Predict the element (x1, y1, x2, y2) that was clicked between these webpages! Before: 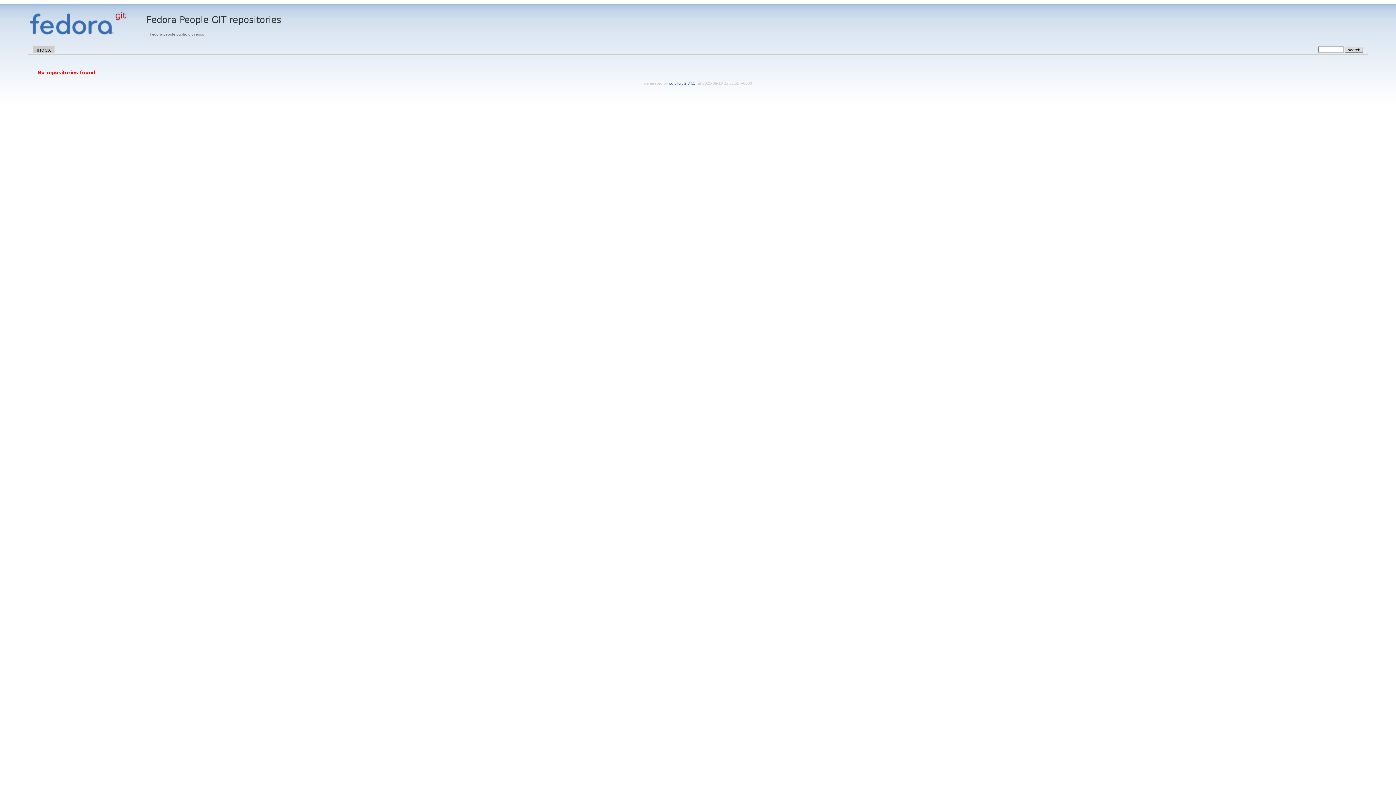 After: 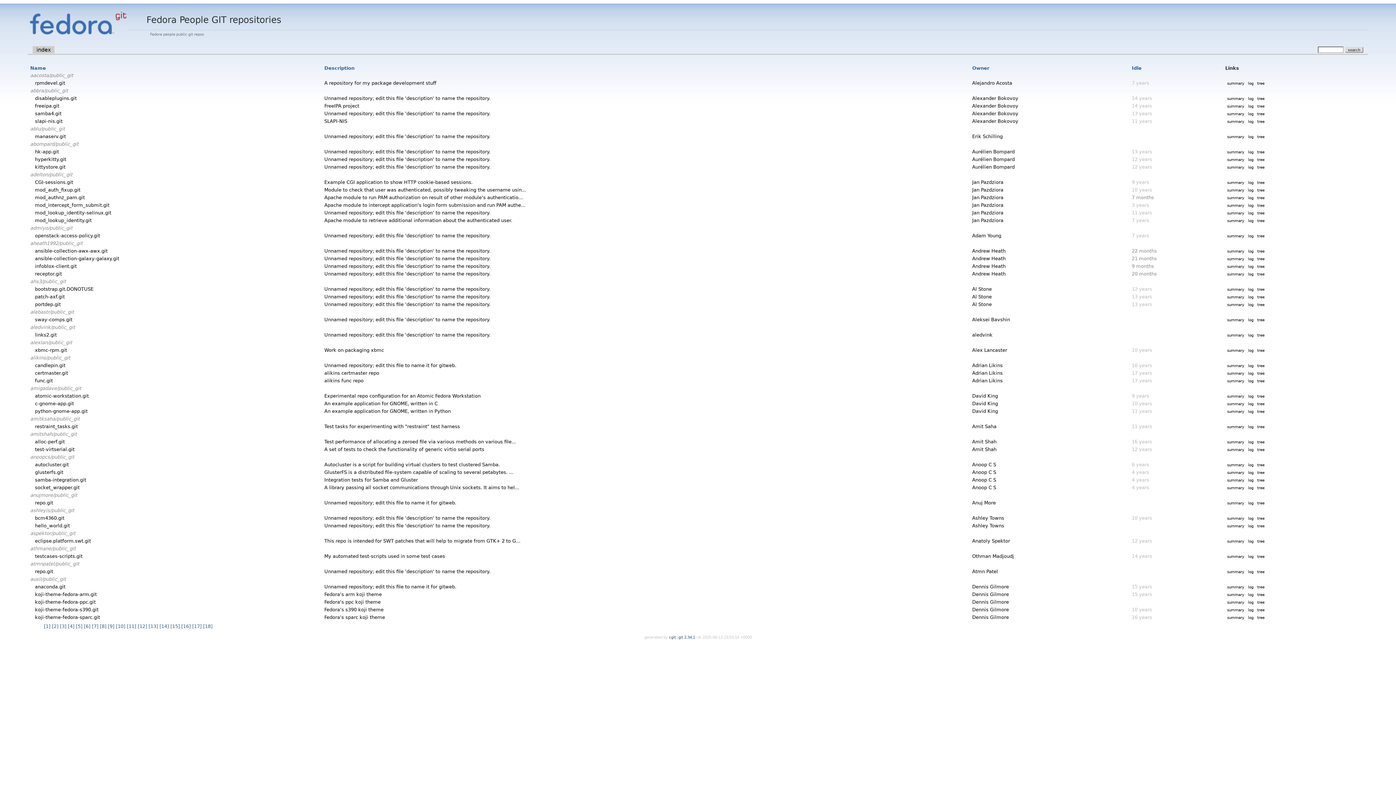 Action: label: index bbox: (32, 46, 54, 53)